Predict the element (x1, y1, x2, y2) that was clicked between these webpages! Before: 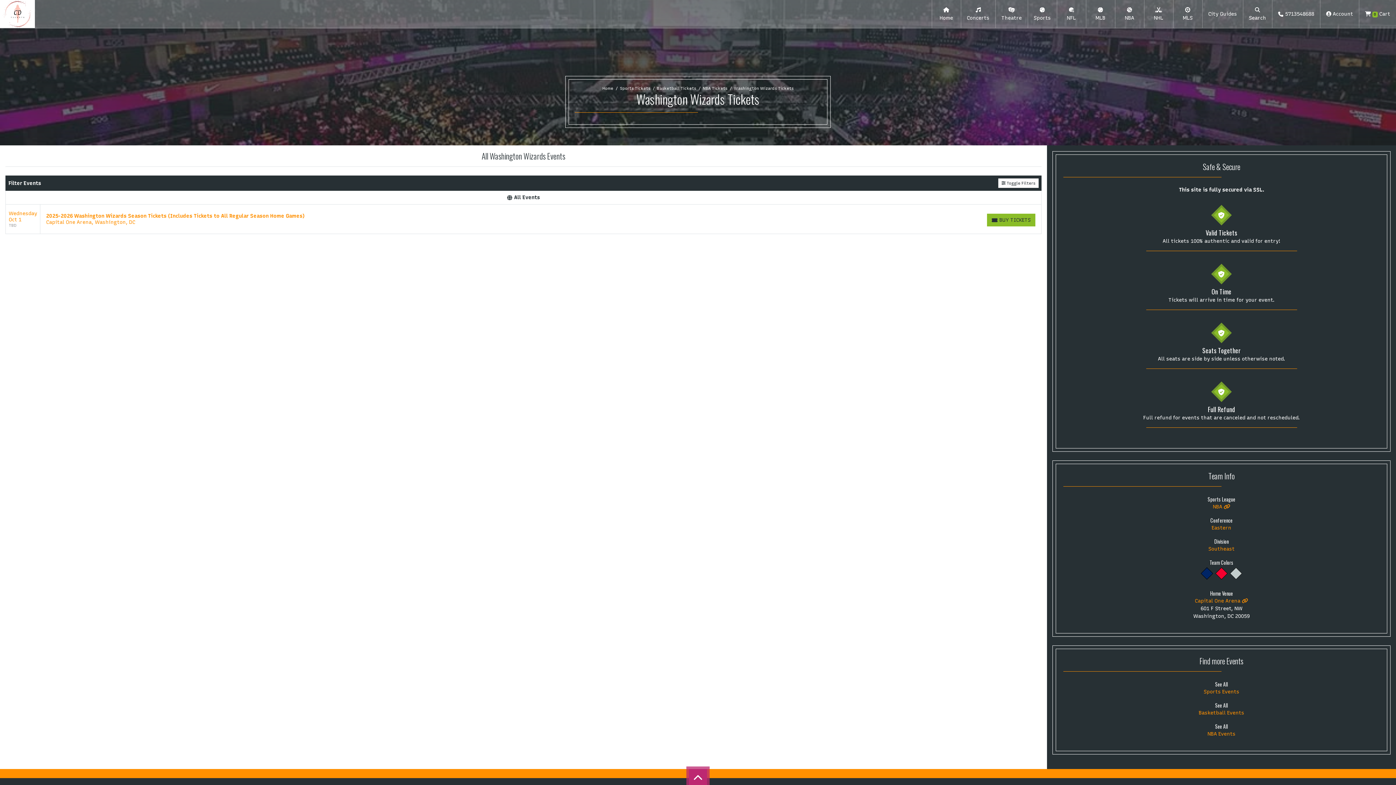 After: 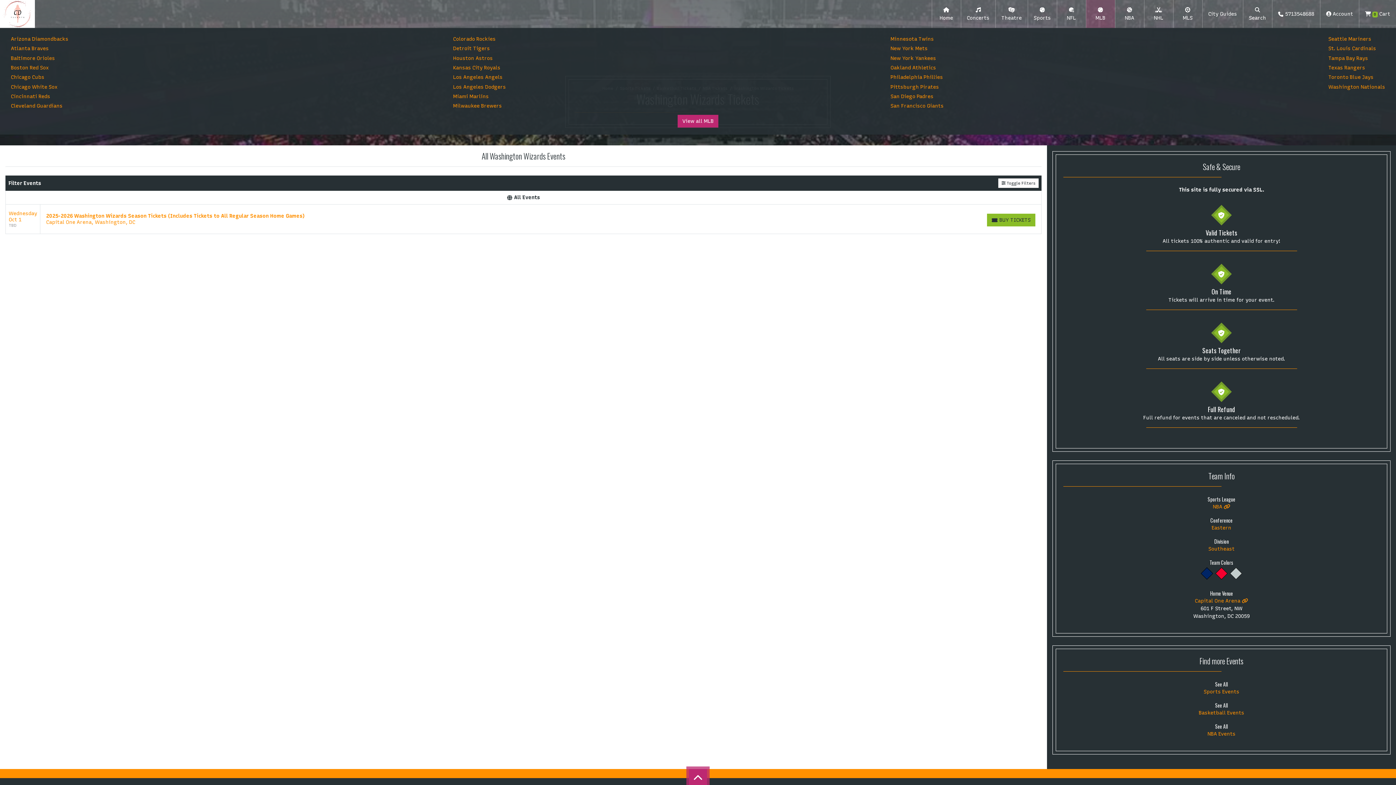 Action: bbox: (1090, 3, 1111, 24) label: MLB